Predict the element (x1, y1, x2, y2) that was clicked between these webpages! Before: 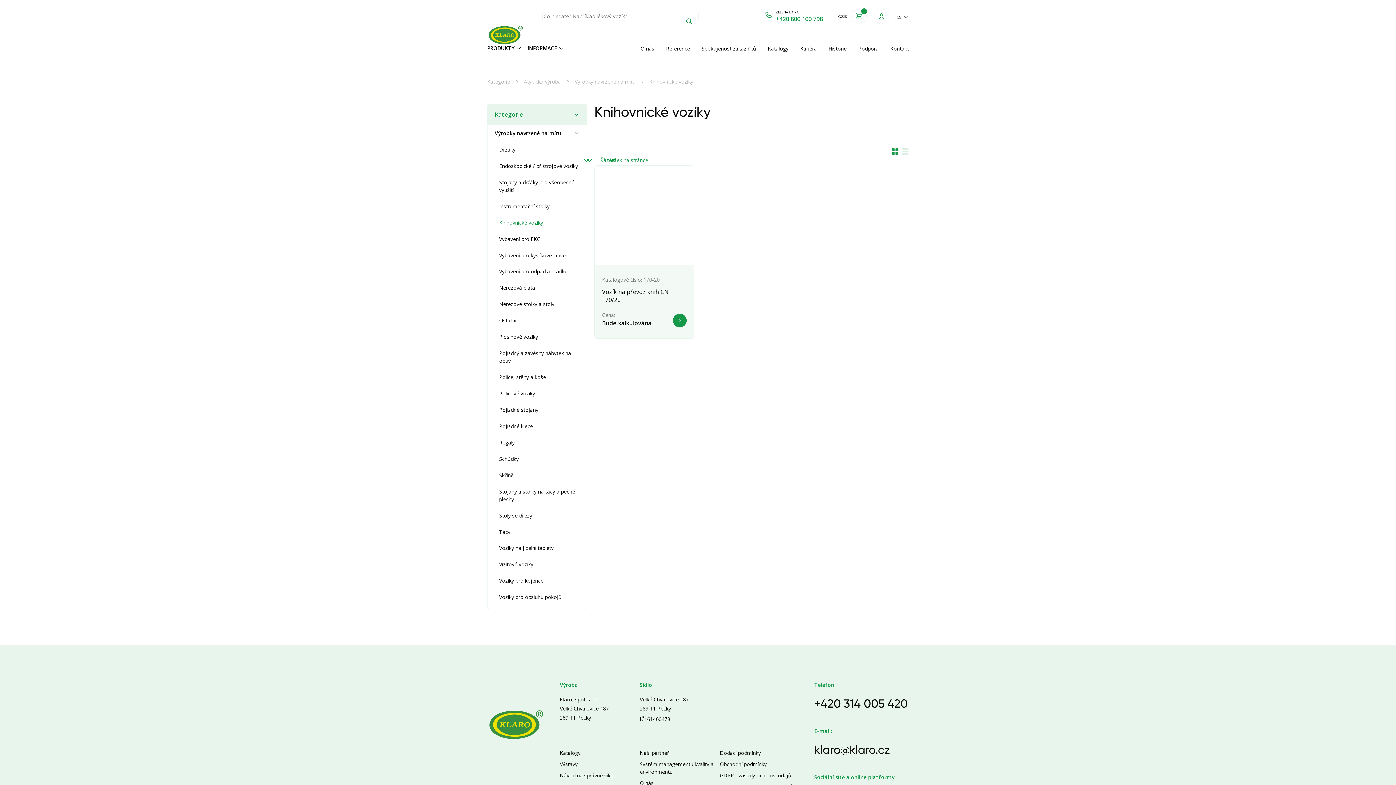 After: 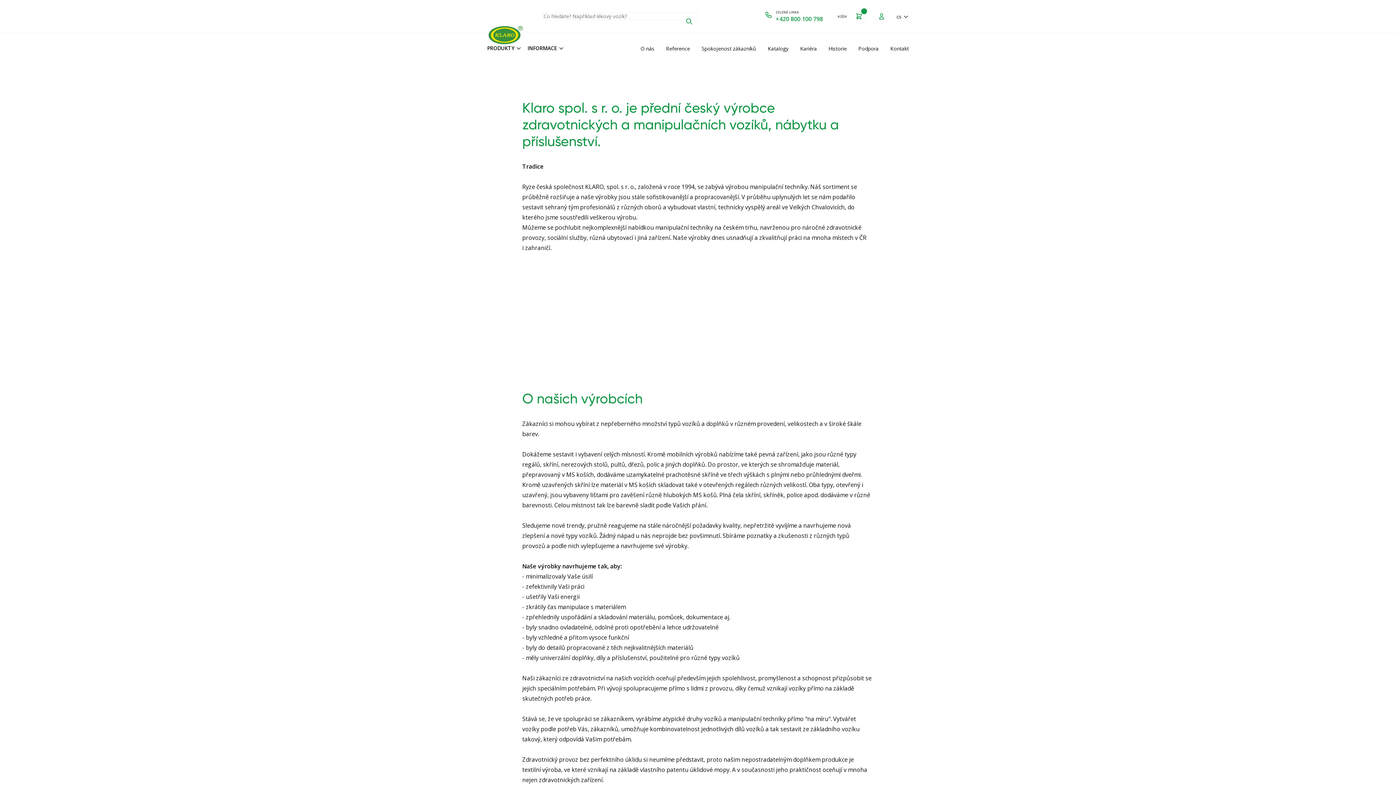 Action: bbox: (640, 33, 654, 63) label: O nás